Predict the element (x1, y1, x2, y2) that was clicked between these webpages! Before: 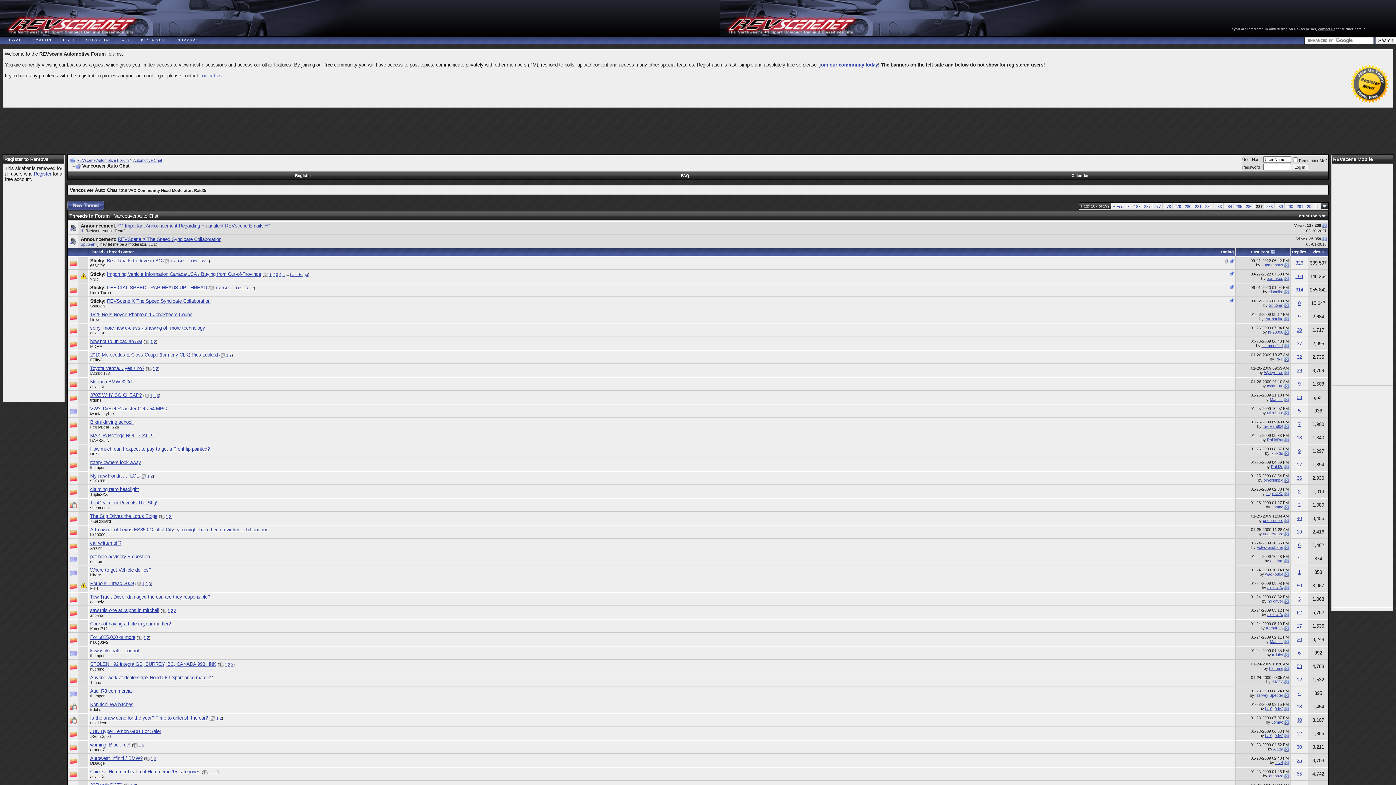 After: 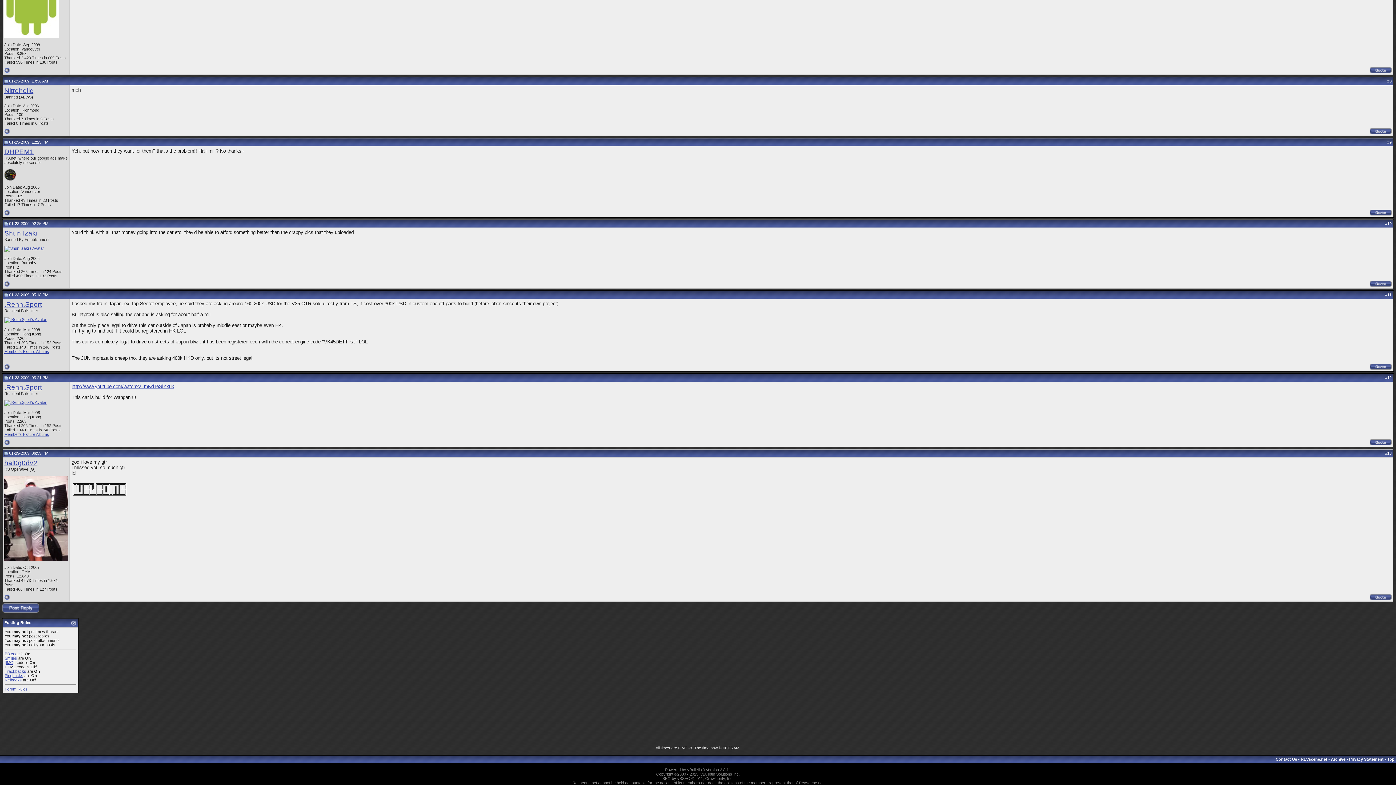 Action: bbox: (1284, 733, 1289, 738)